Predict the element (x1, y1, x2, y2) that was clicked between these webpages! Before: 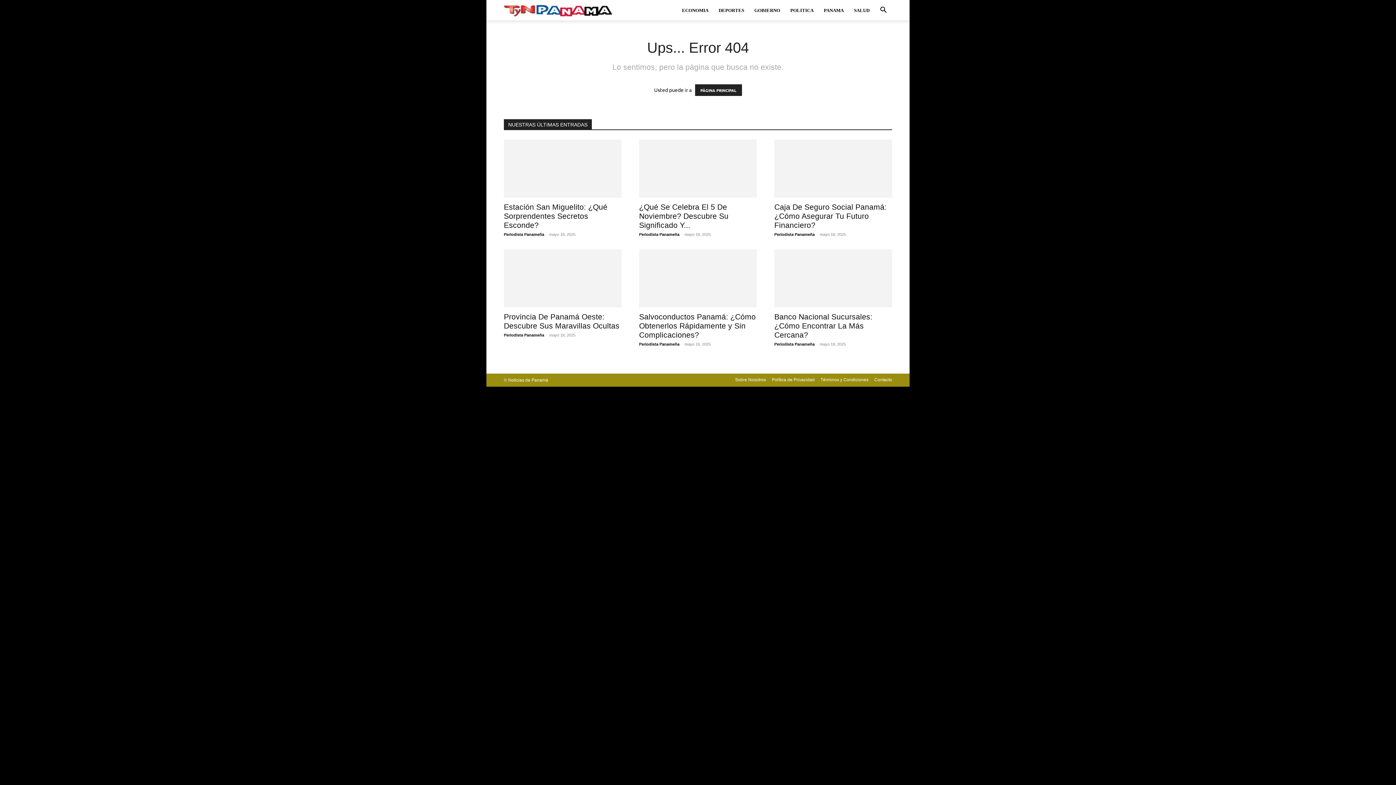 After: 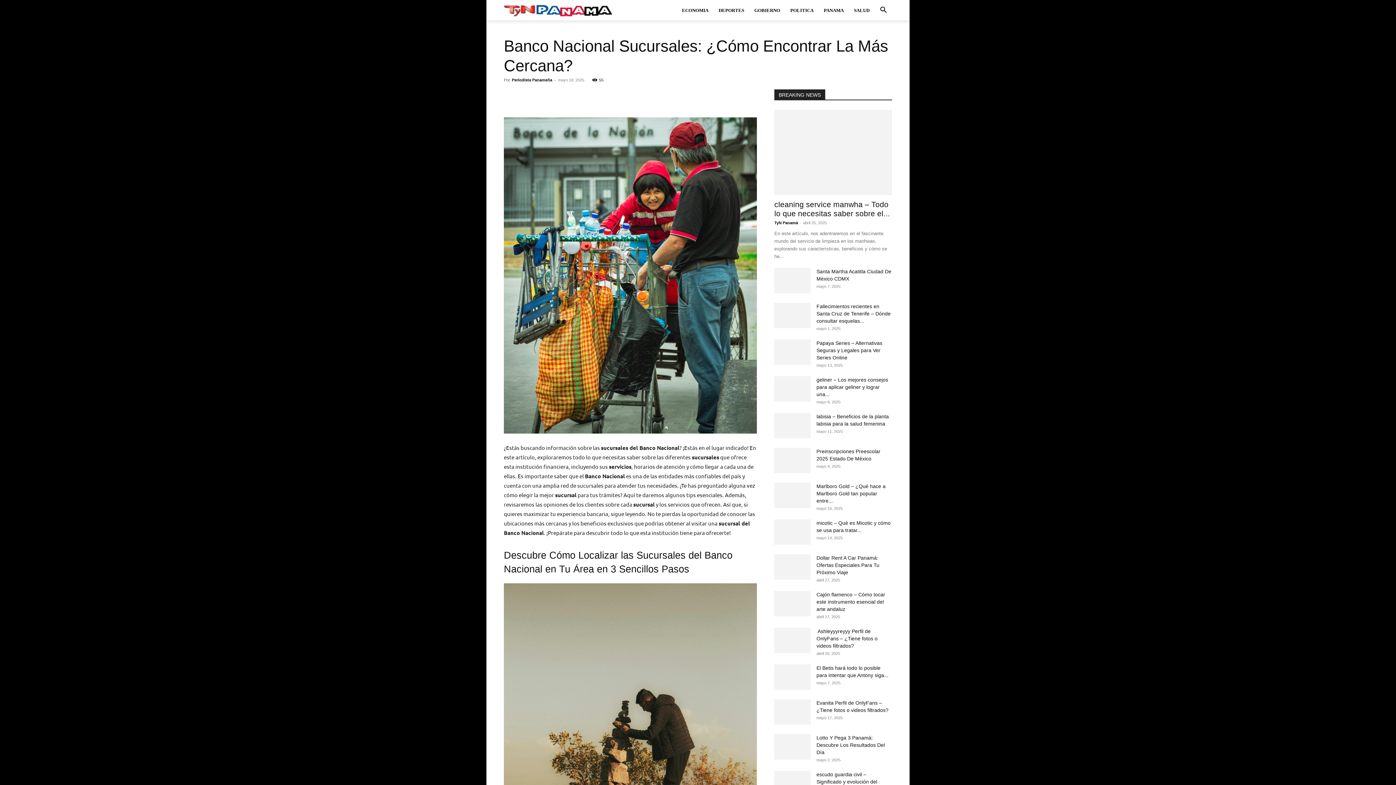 Action: bbox: (774, 249, 892, 307)